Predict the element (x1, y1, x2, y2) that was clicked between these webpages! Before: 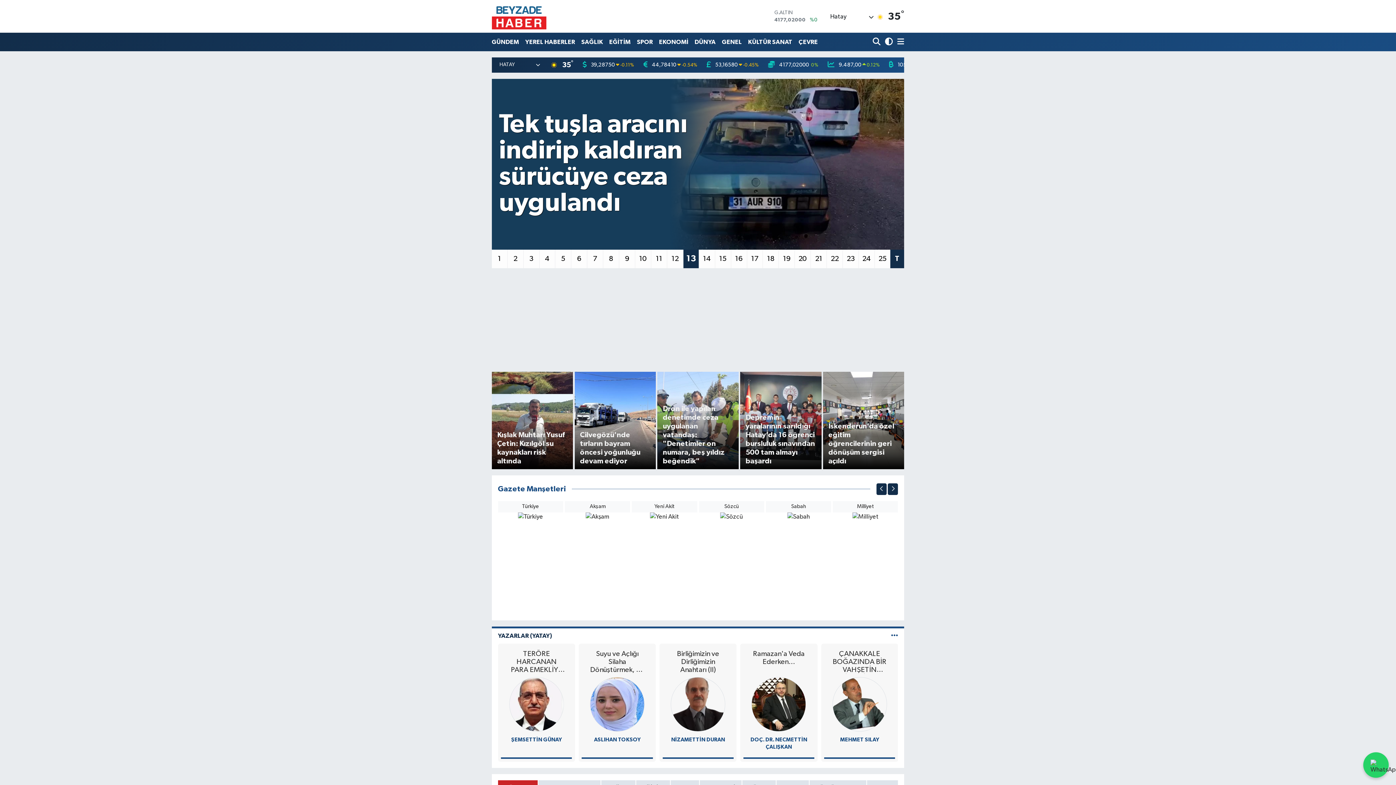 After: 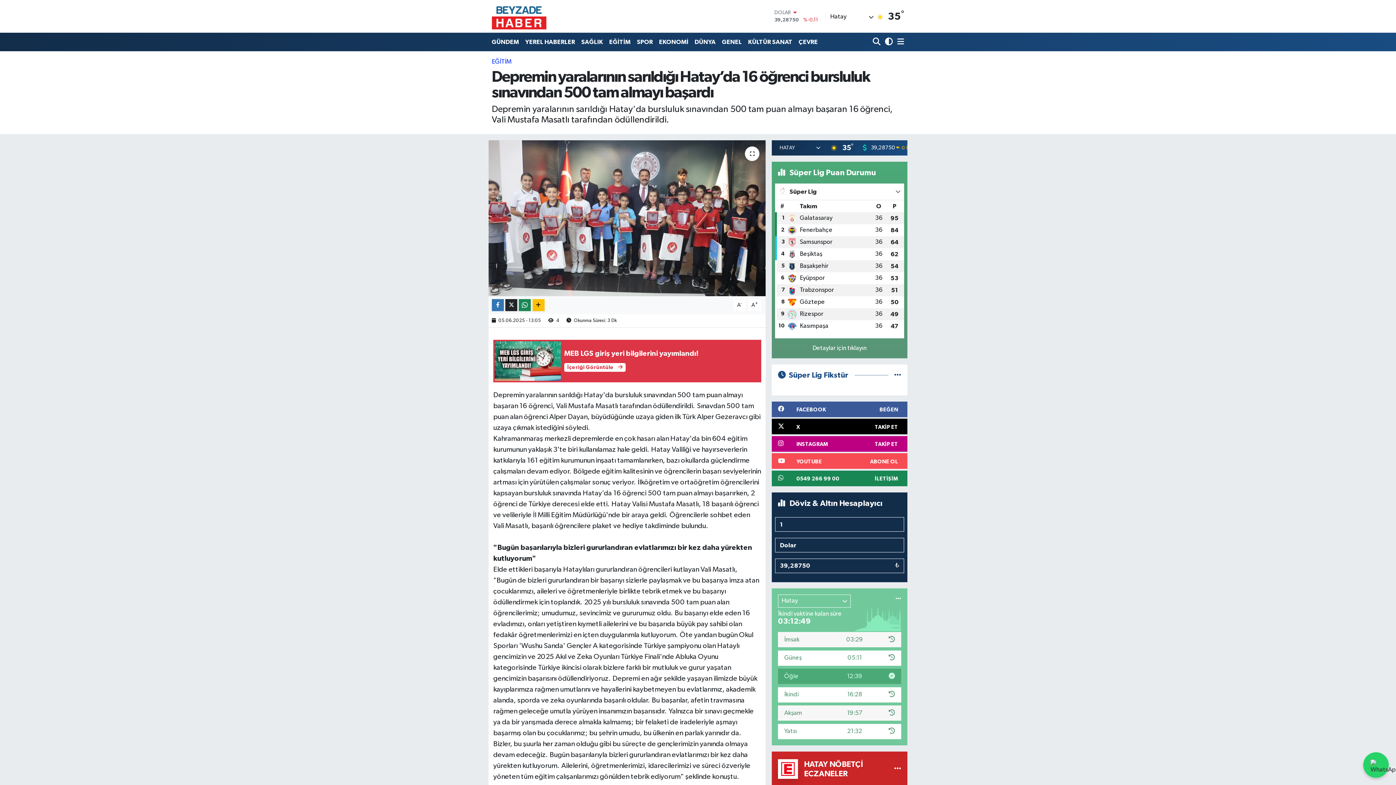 Action: bbox: (740, 274, 821, 469) label: Depremin yaralarının sarıldığı Hatay’da 16 öğrenci bursluluk sınavından 500 tam almayı başardı